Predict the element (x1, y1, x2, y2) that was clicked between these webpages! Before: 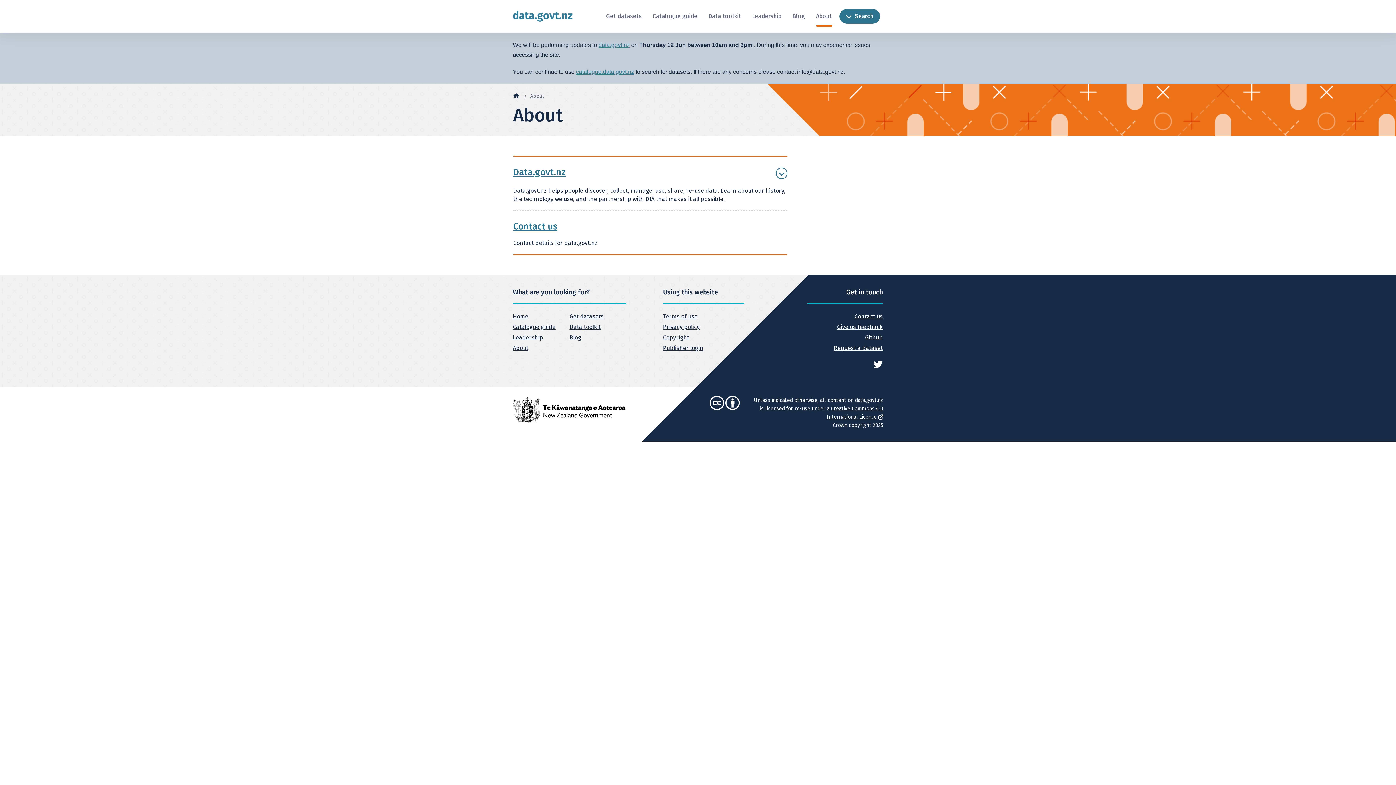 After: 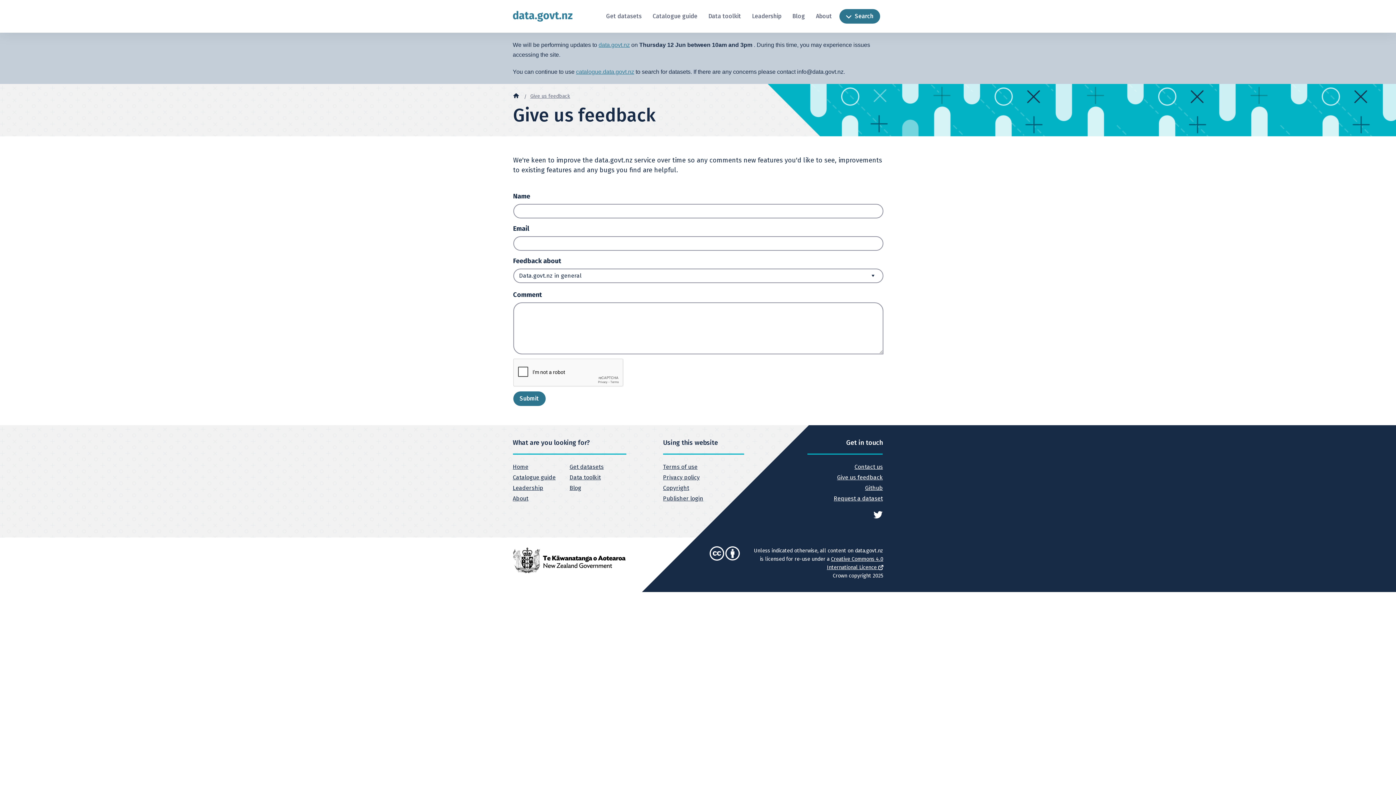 Action: bbox: (807, 322, 883, 332) label: Give us feedback